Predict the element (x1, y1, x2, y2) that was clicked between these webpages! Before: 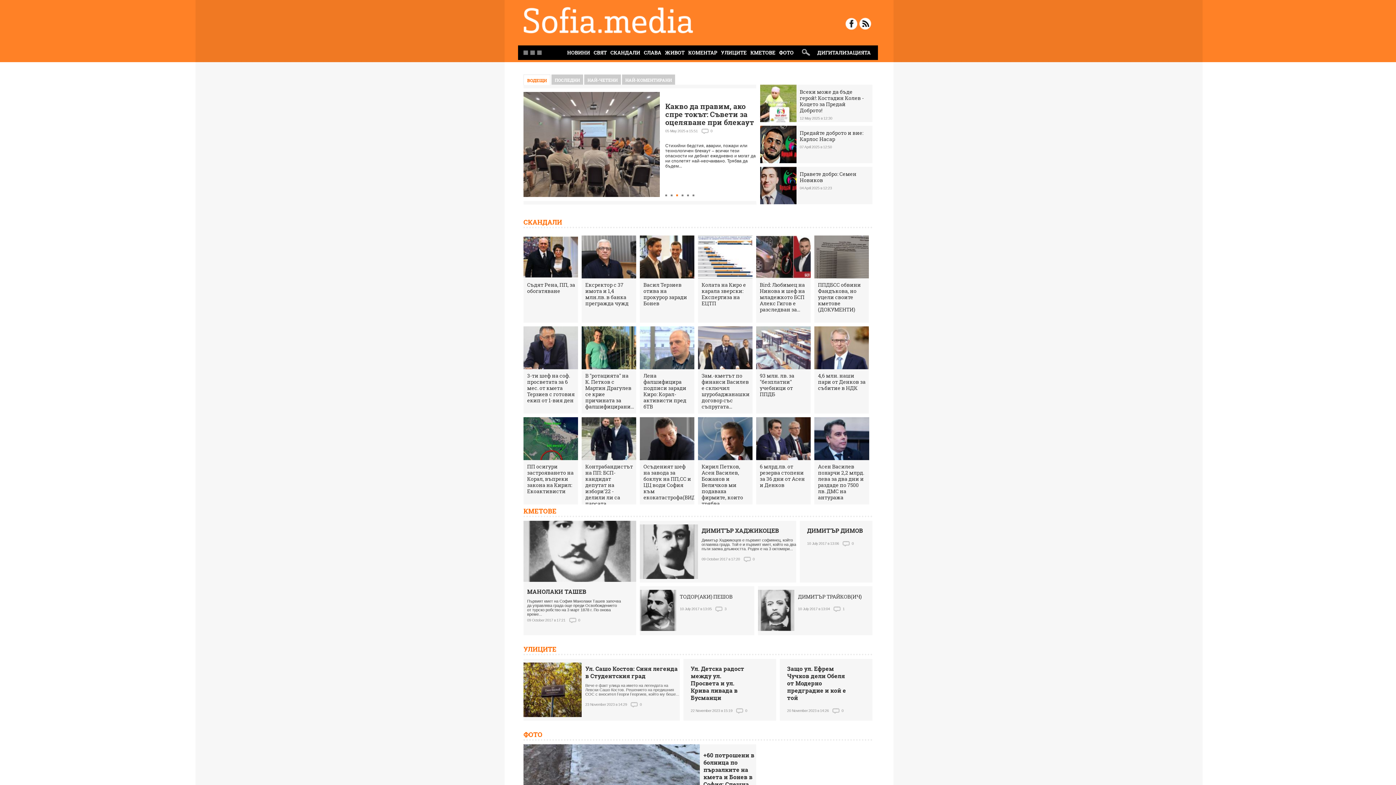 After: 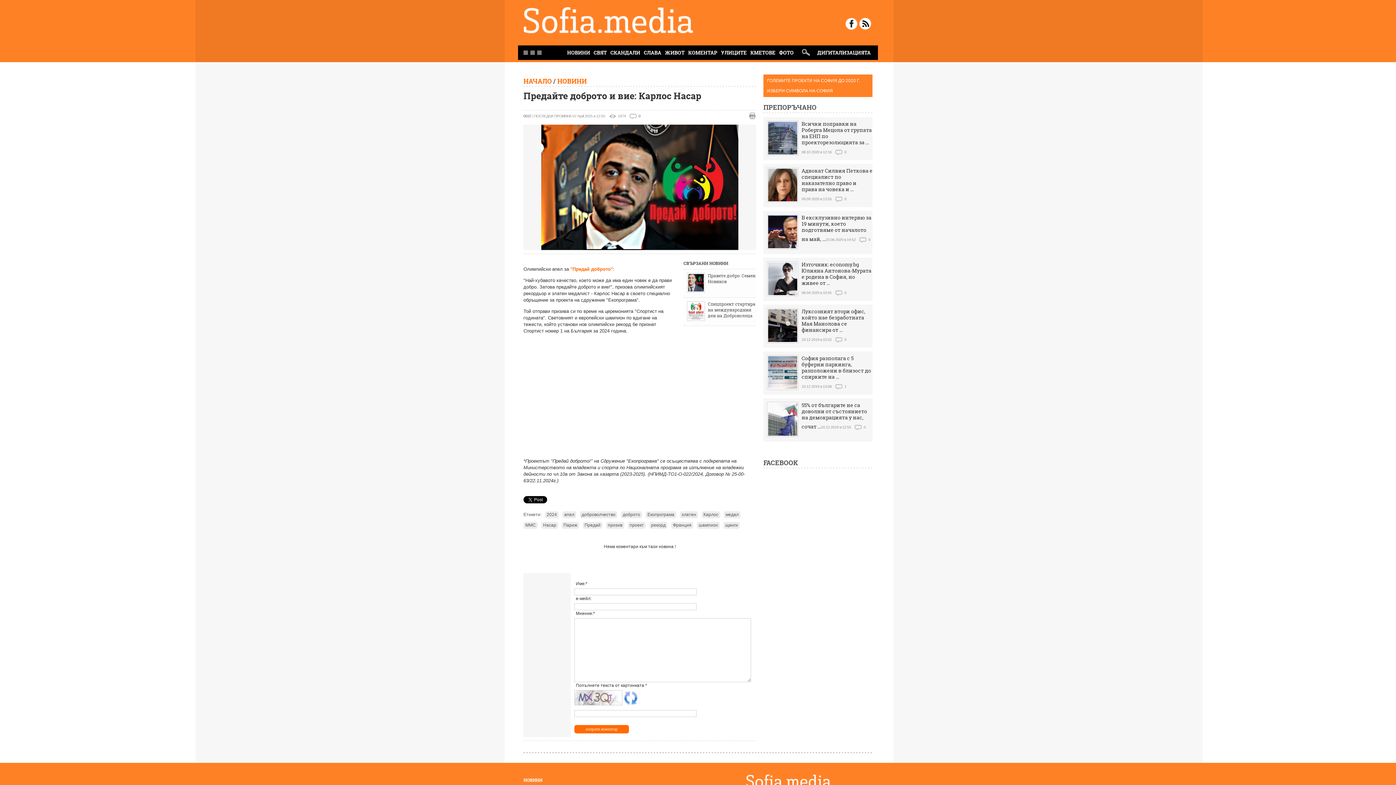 Action: label: Предайте доброто и вие: Карлос Насар bbox: (800, 129, 863, 142)